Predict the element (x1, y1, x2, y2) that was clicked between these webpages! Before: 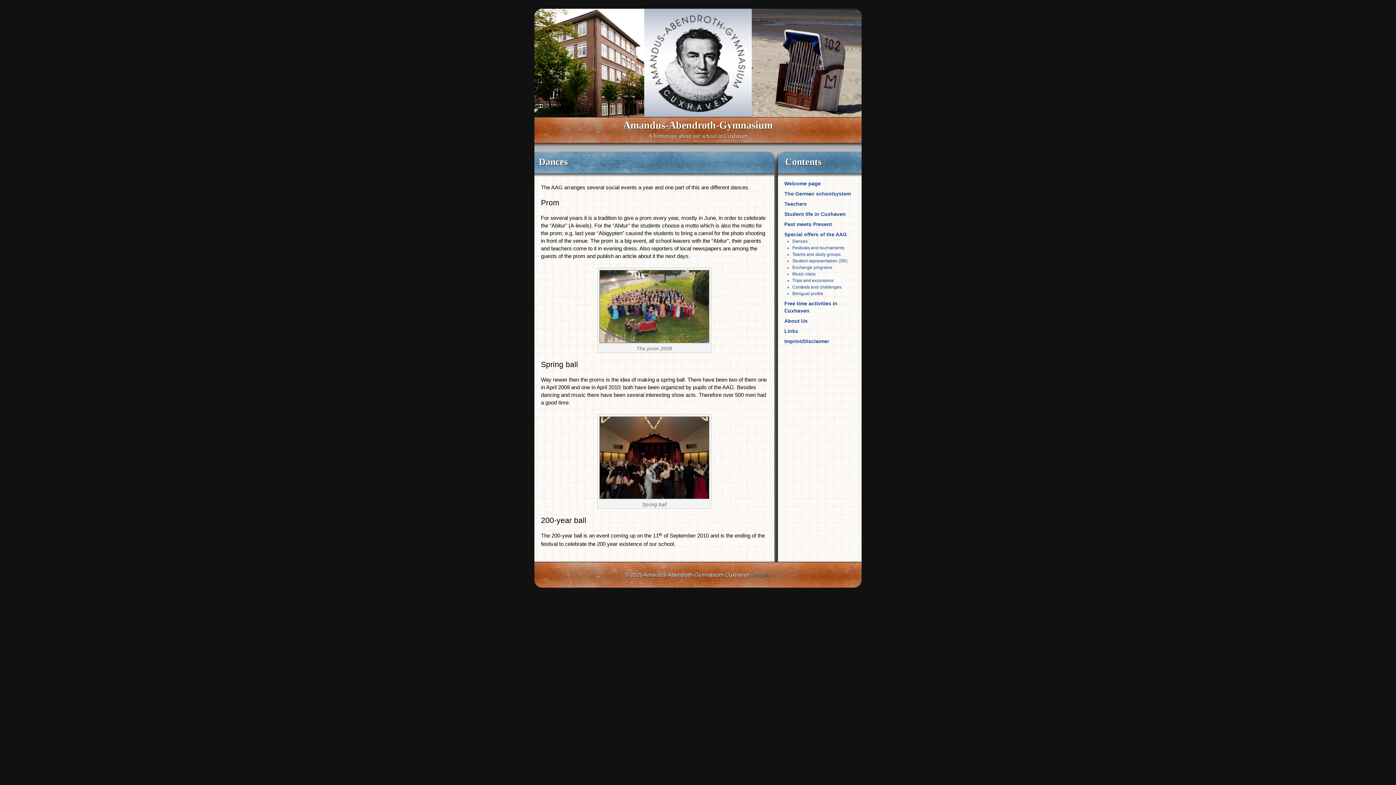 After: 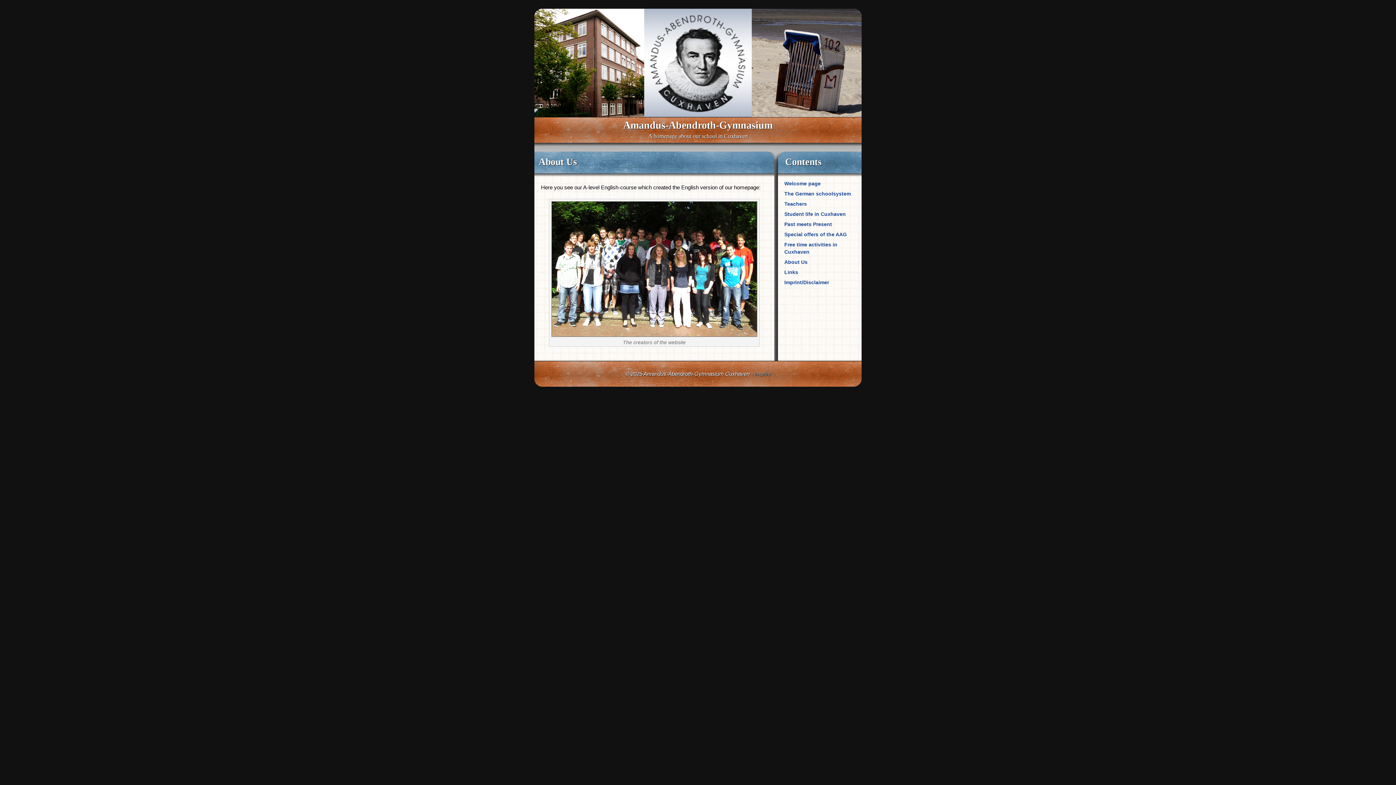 Action: bbox: (783, 317, 857, 324) label: About Us